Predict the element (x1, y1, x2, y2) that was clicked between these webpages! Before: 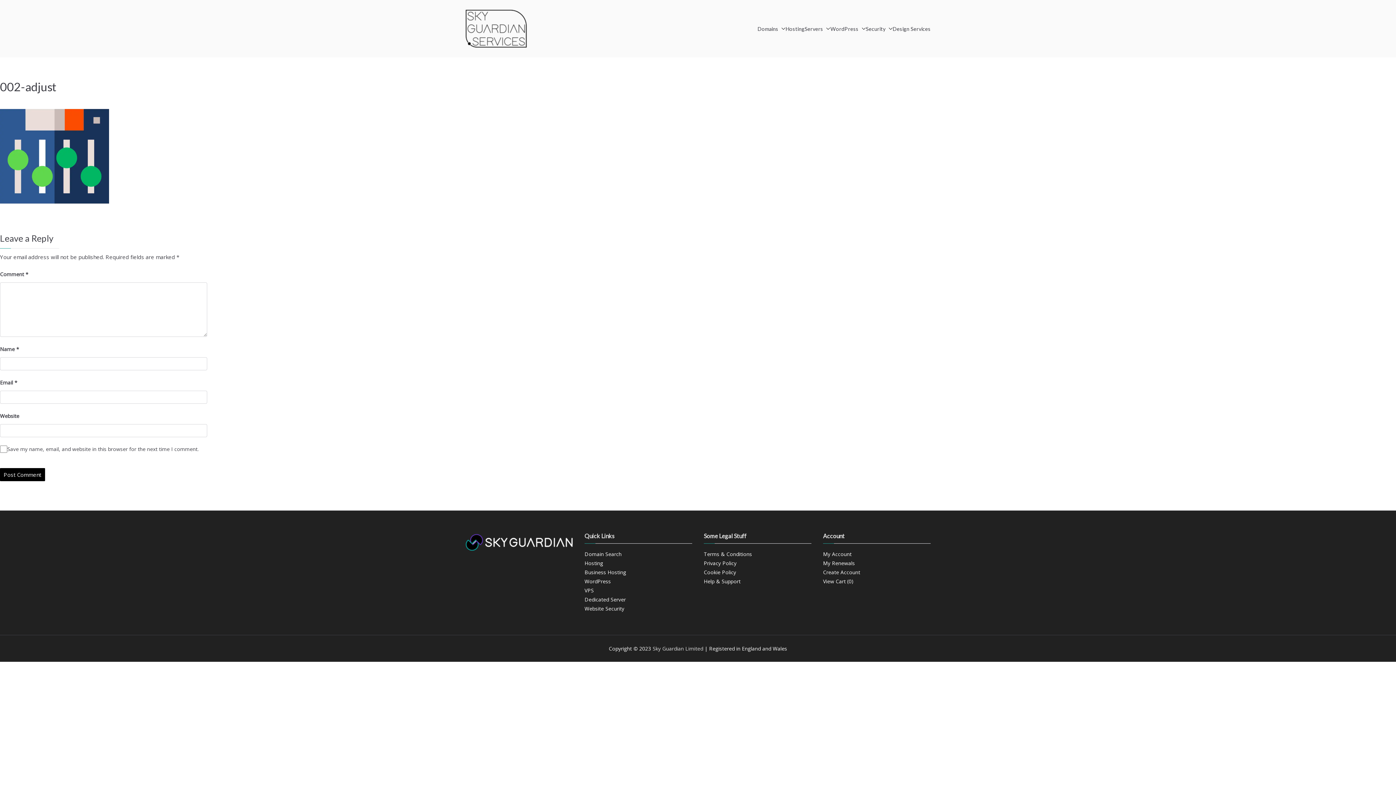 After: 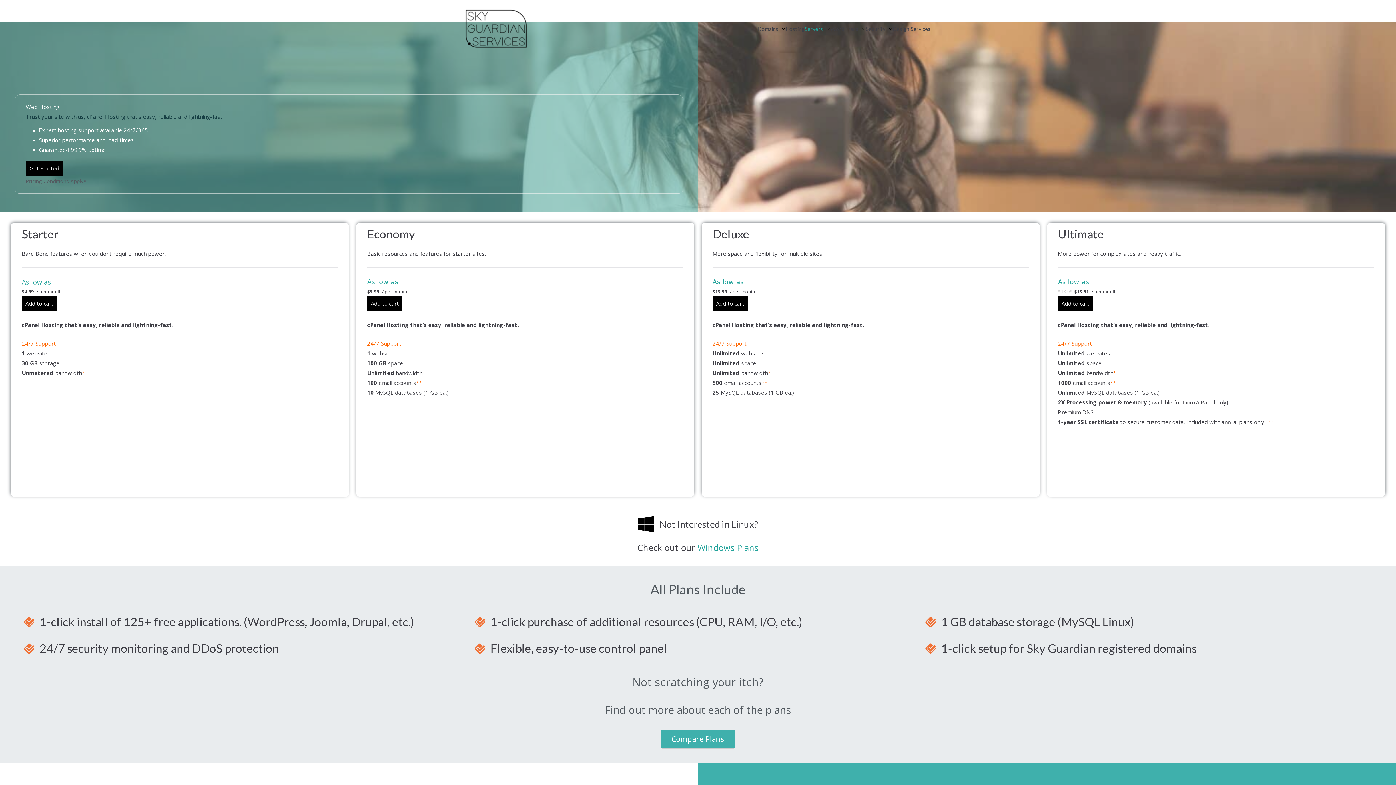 Action: bbox: (584, 558, 692, 568) label: Hosting